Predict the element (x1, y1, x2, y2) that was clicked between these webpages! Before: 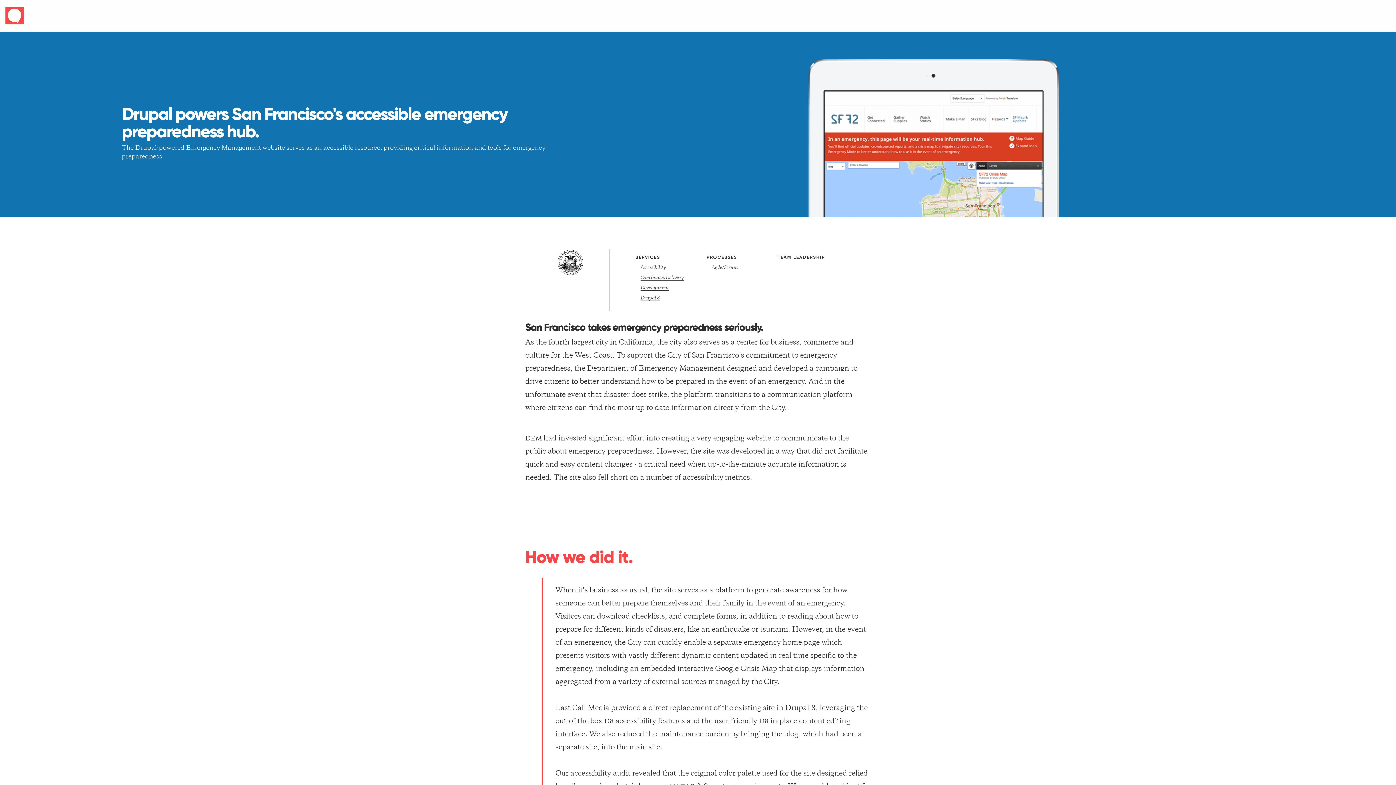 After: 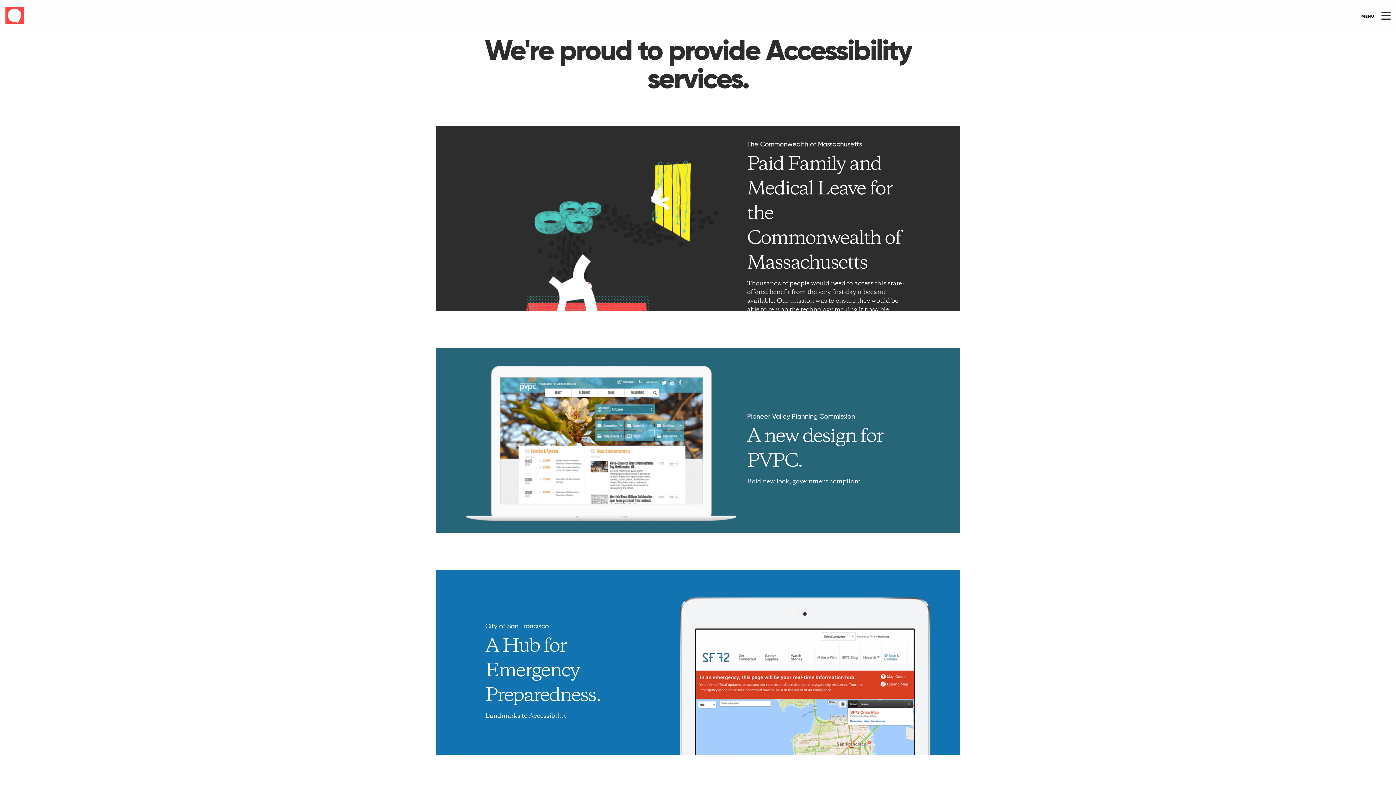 Action: bbox: (640, 265, 666, 270) label: Accessibility